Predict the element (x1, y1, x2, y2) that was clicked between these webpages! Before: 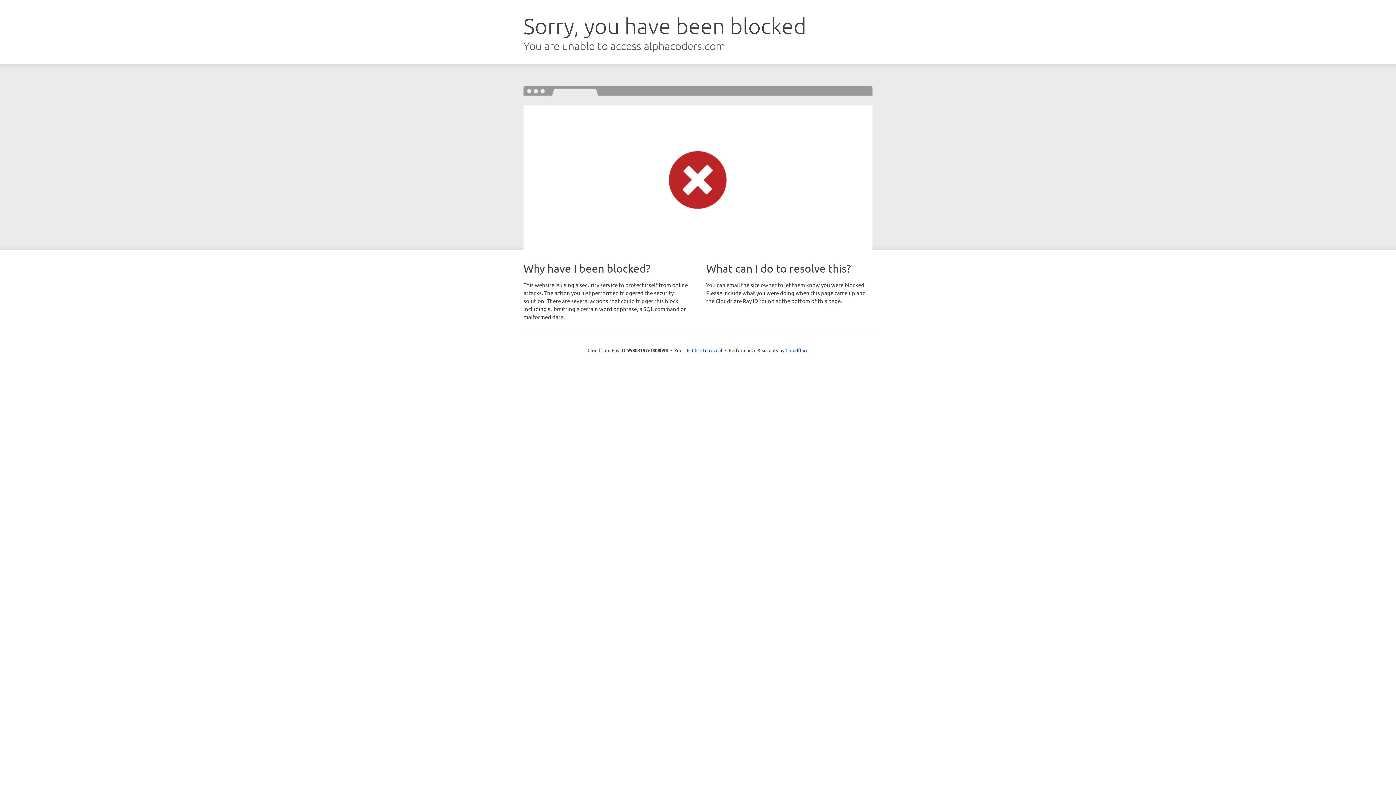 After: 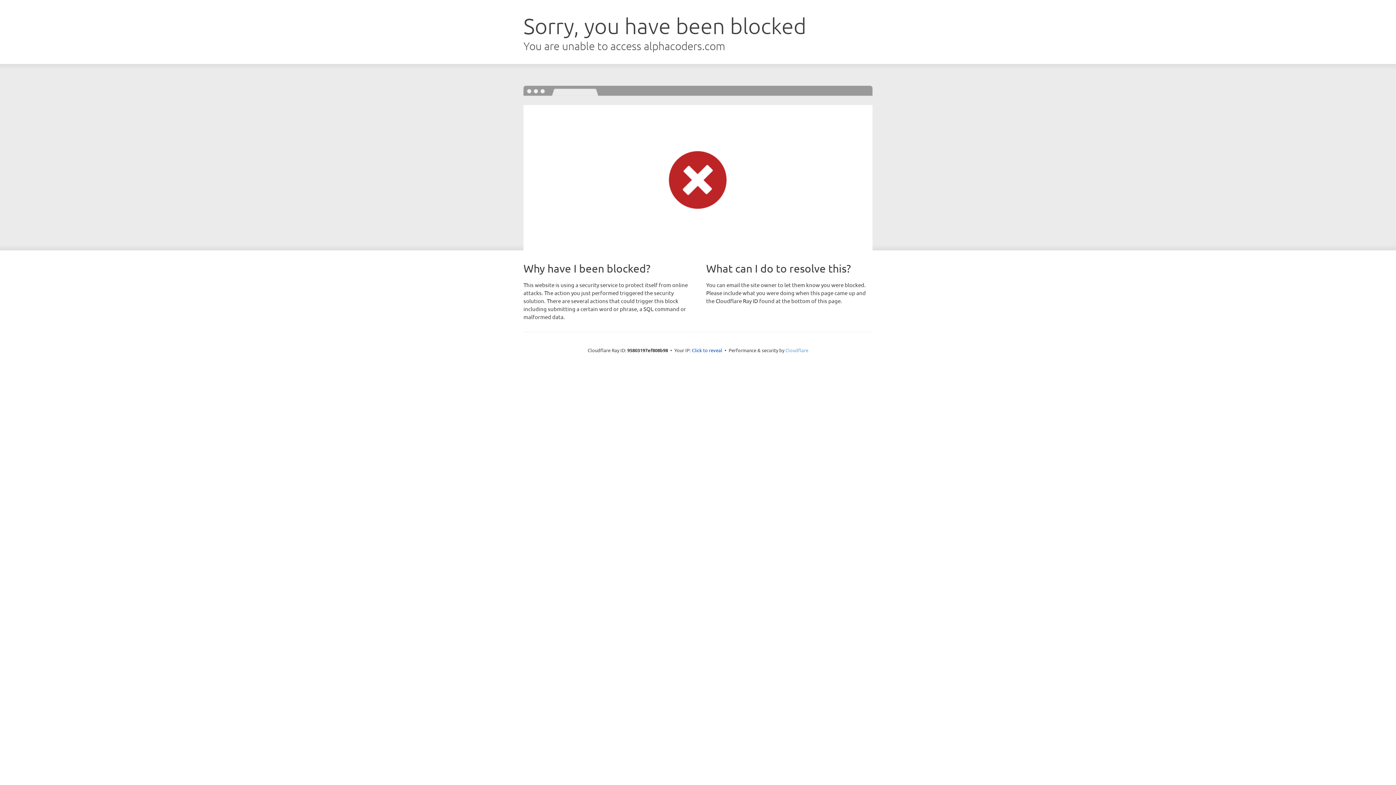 Action: label: Cloudflare bbox: (785, 347, 808, 353)